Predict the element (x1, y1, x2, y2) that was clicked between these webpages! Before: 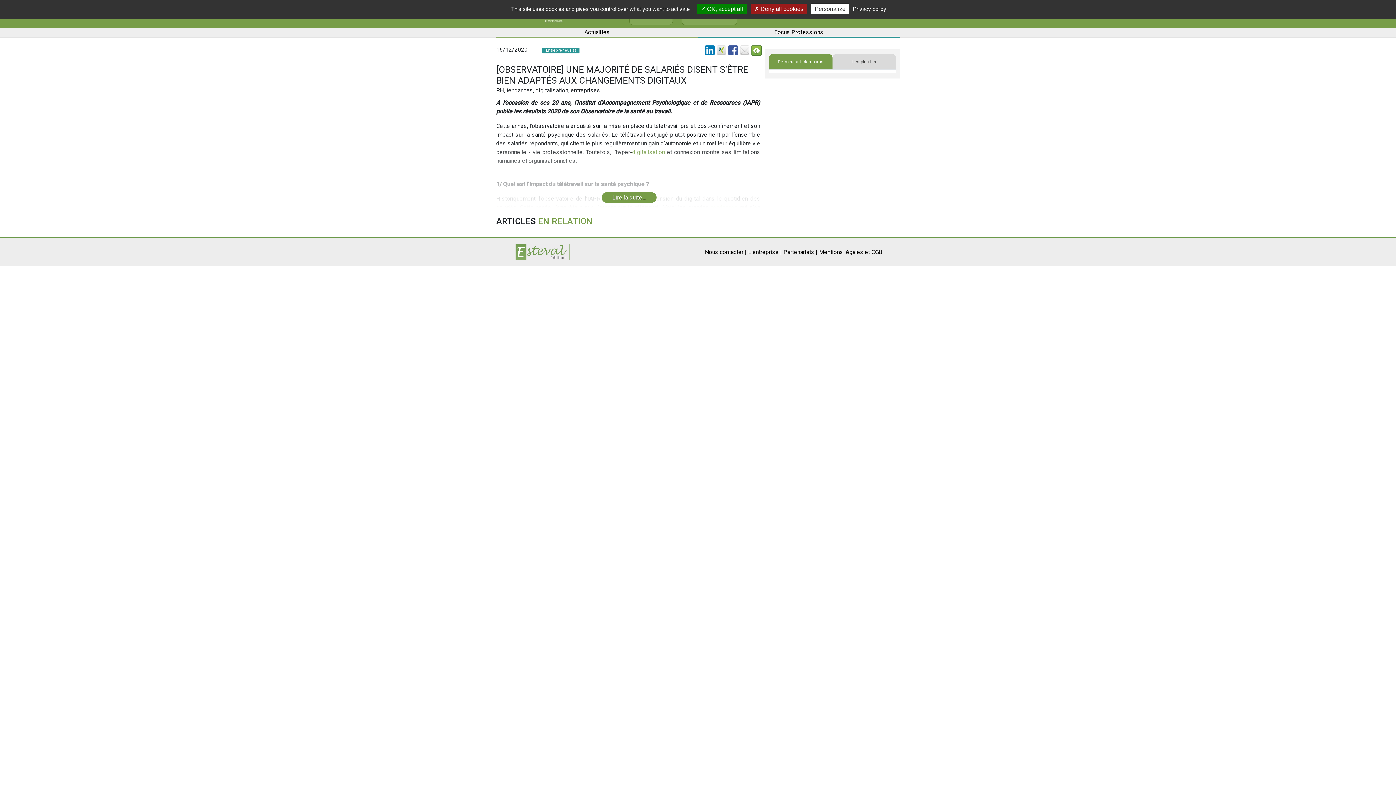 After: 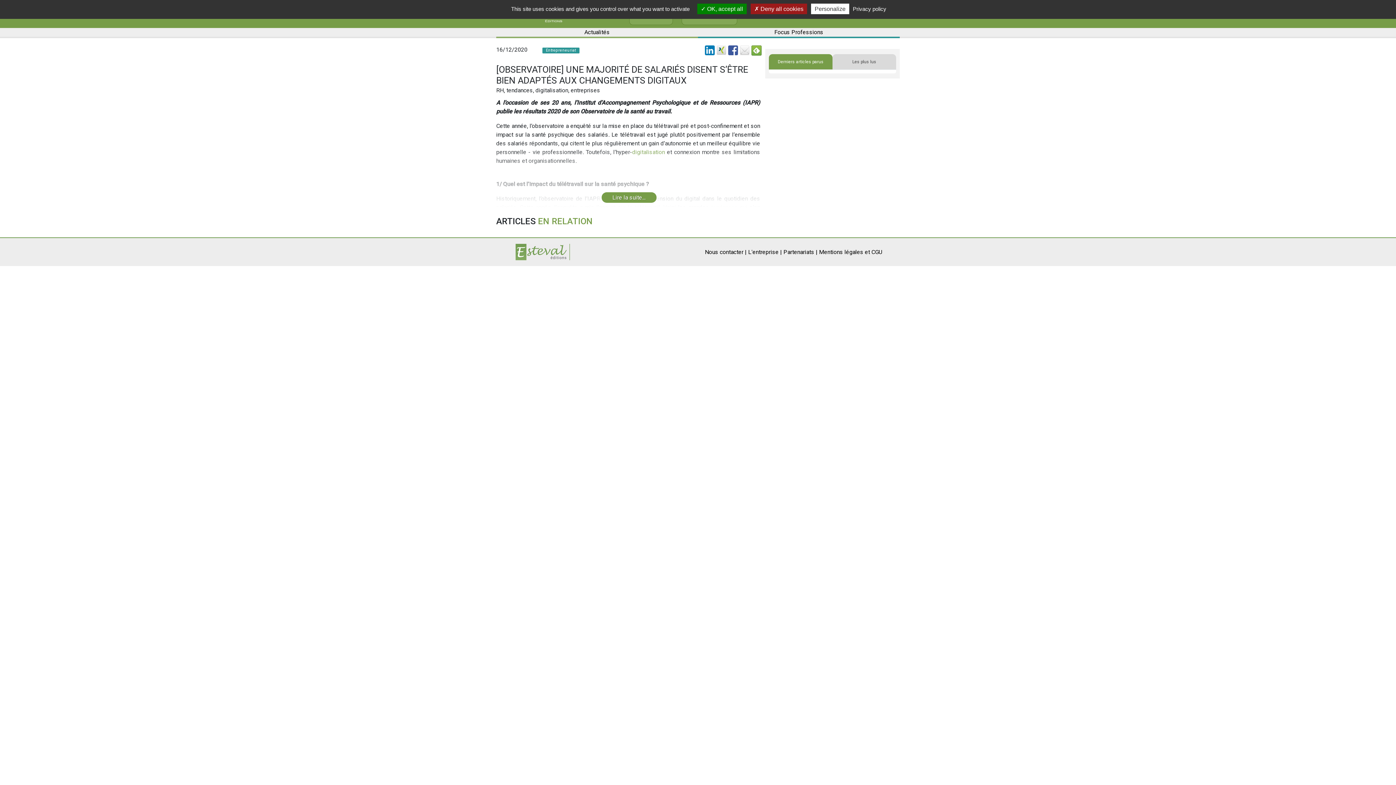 Action: bbox: (716, 46, 726, 53)